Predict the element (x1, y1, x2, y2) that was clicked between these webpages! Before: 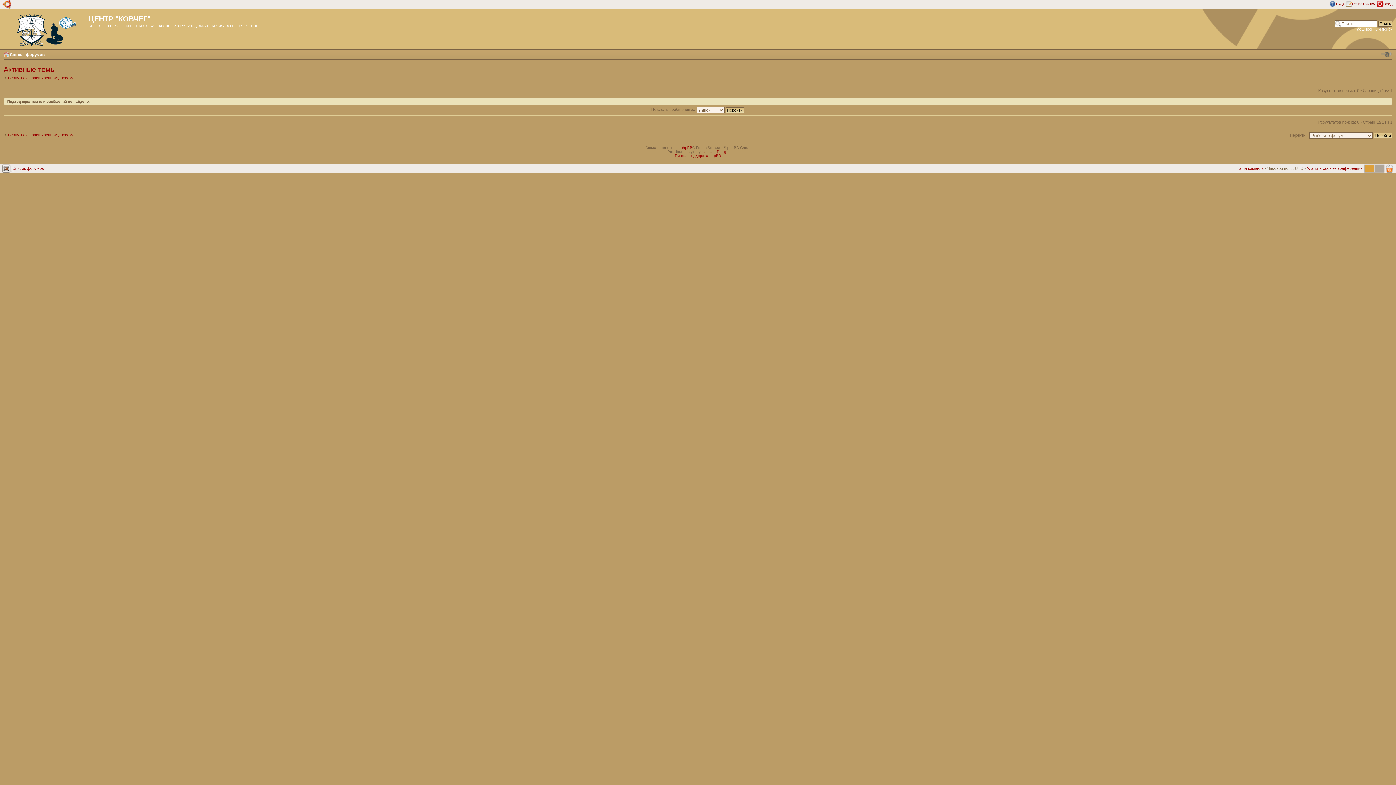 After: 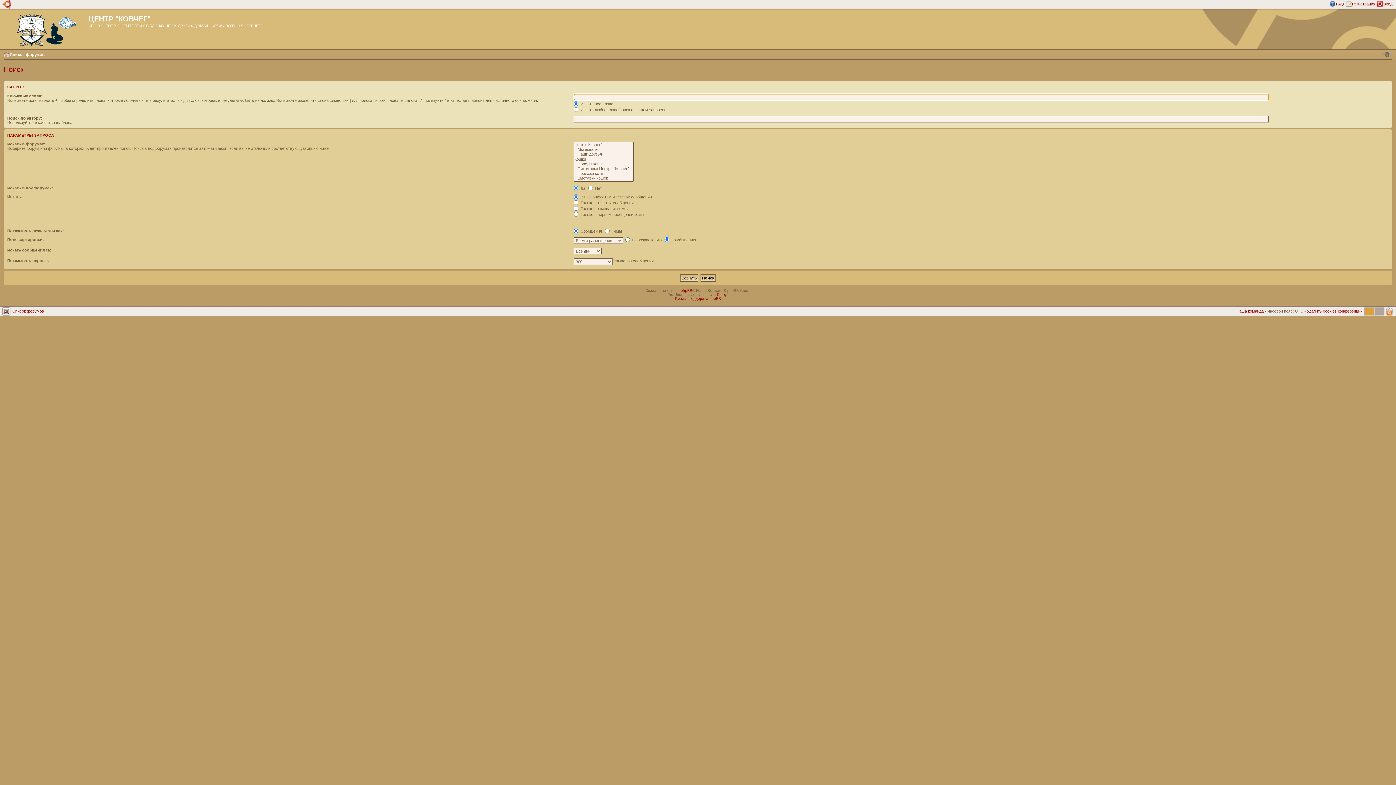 Action: bbox: (3, 75, 73, 80) label: Вернуться к расширенному поиску